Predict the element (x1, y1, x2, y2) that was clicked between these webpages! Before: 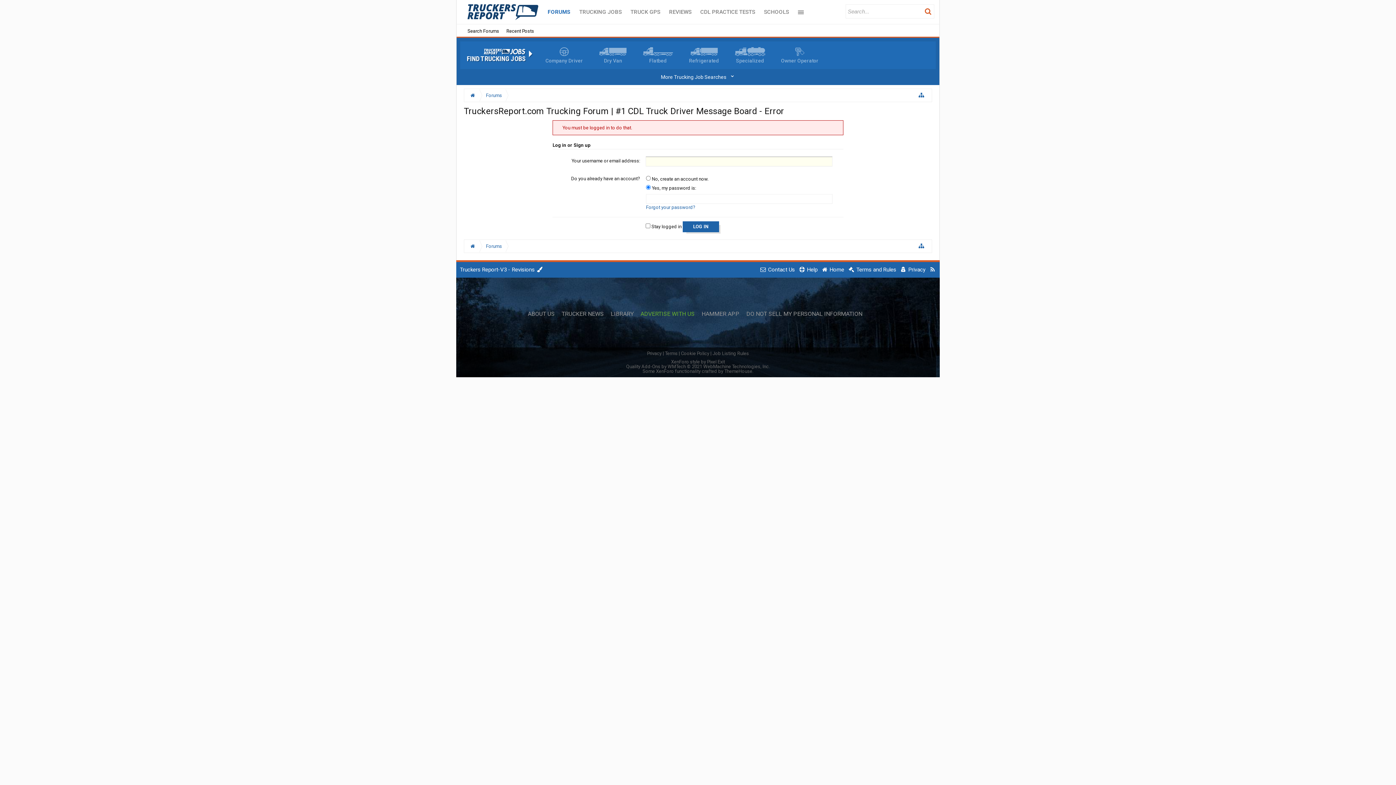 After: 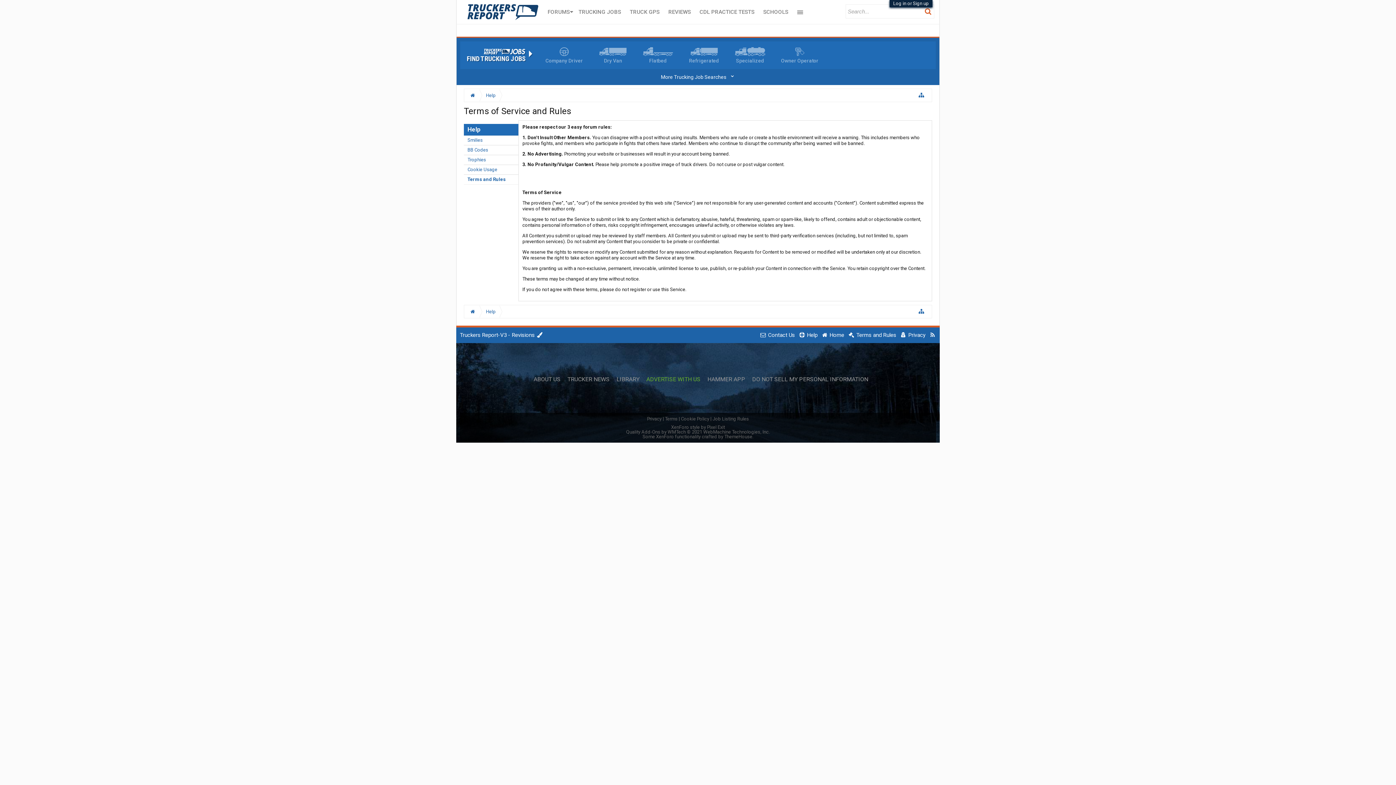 Action: label:  Terms and Rules bbox: (846, 262, 898, 277)